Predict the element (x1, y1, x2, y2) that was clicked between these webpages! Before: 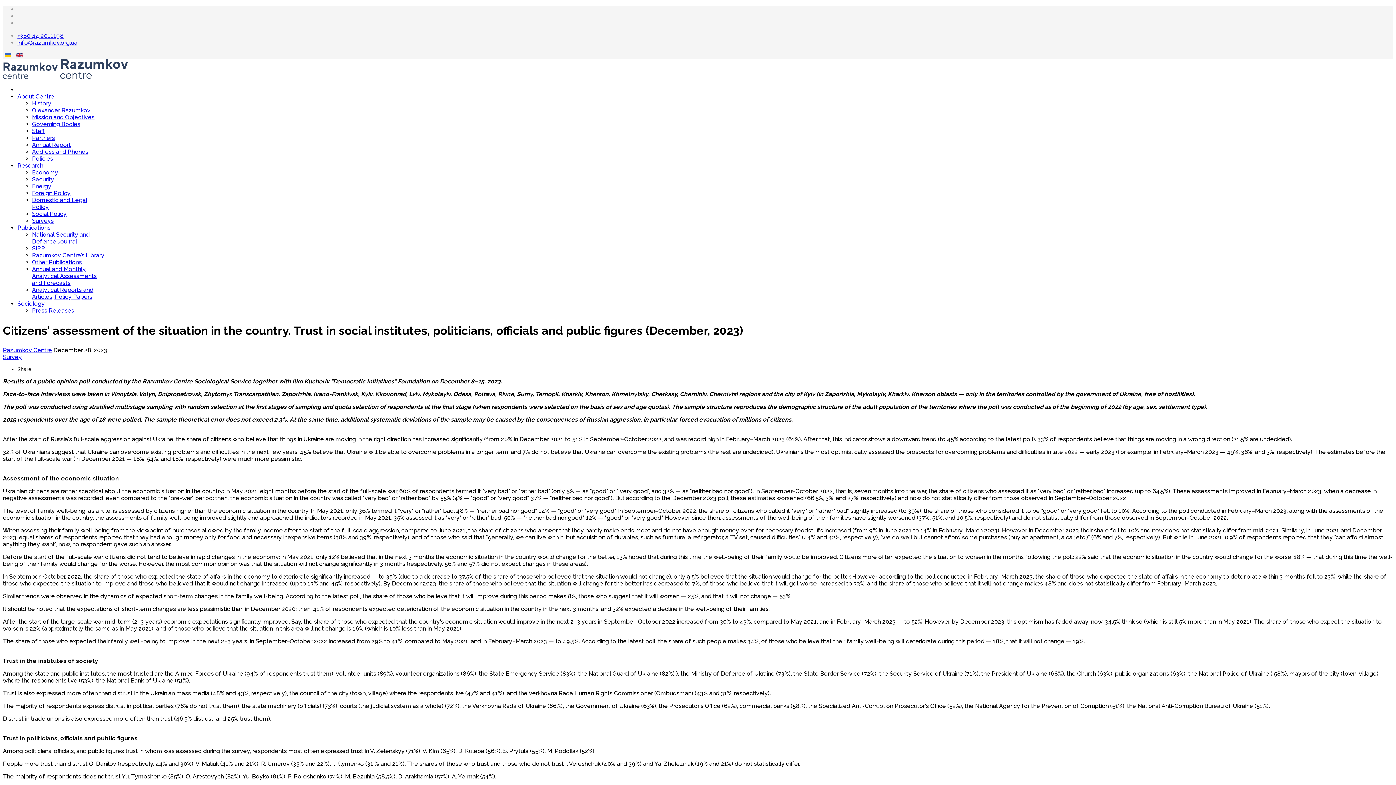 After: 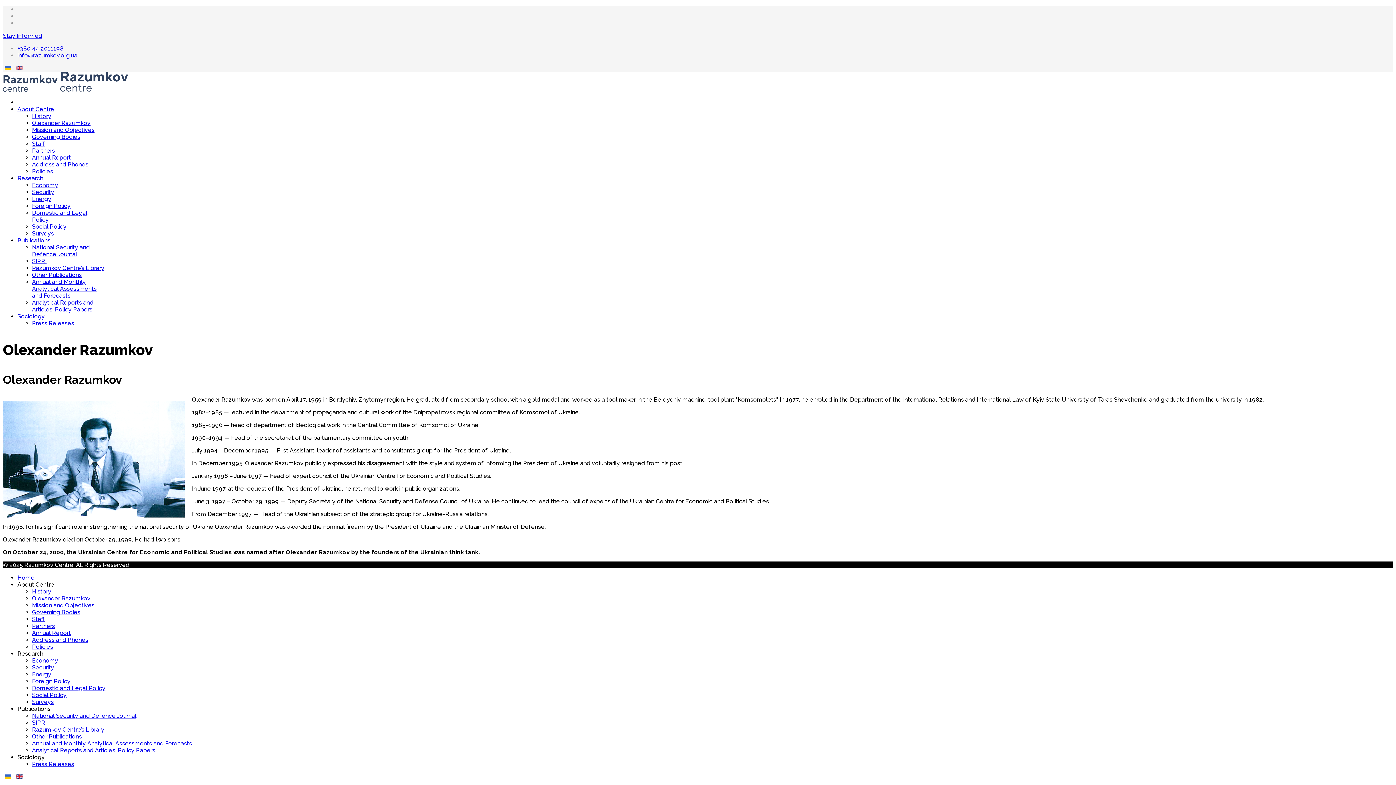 Action: label: Olexander Razumkov bbox: (32, 106, 90, 113)